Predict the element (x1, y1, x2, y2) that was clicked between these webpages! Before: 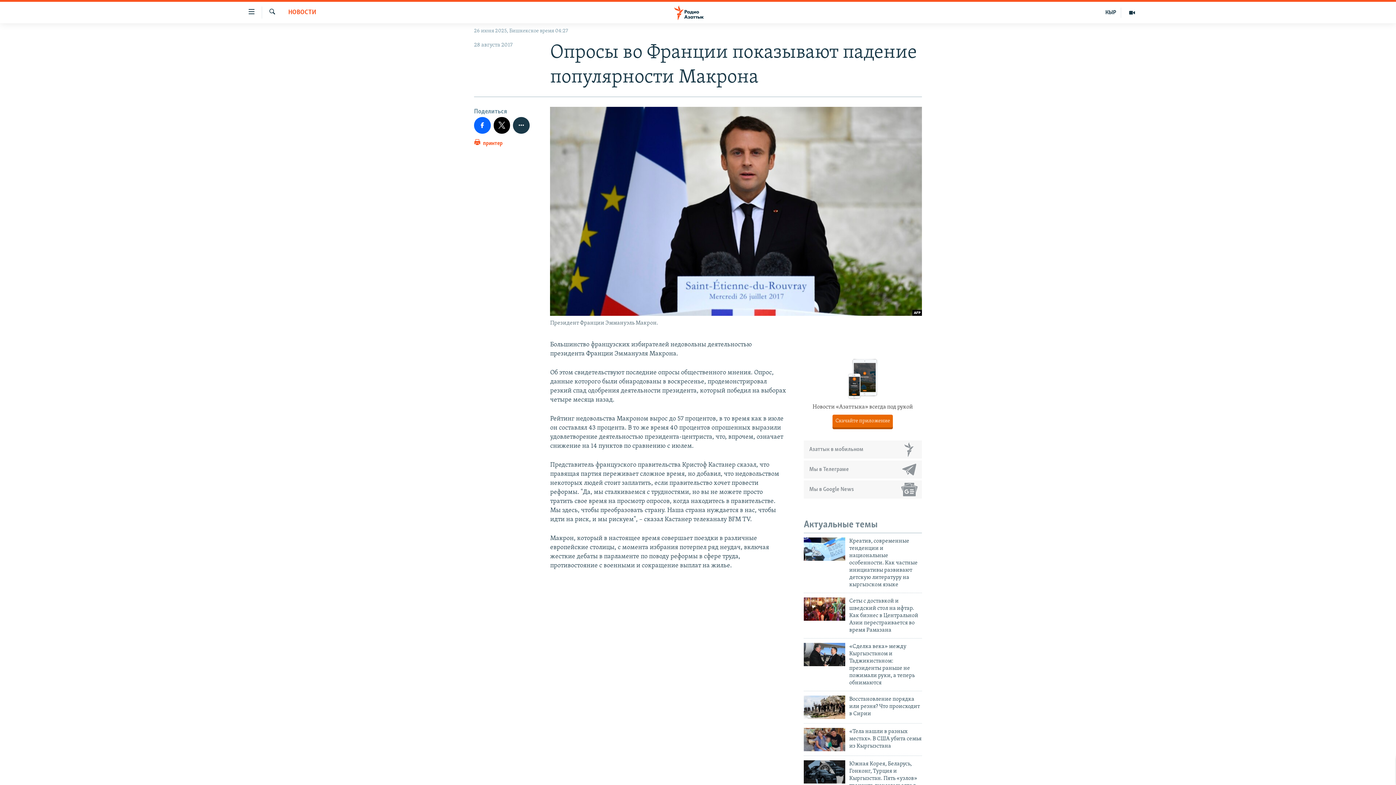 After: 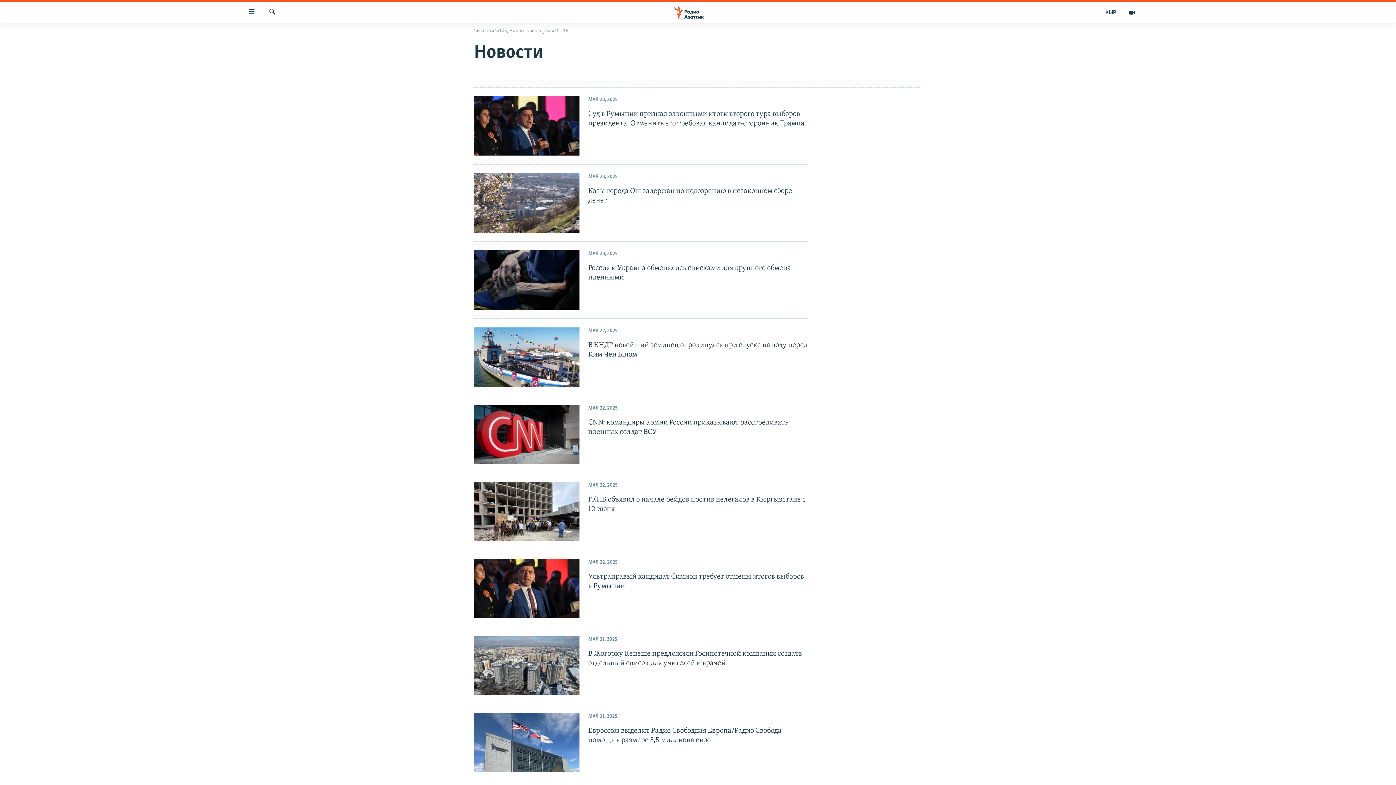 Action: bbox: (288, 8, 316, 17) label: НОВОСТИ